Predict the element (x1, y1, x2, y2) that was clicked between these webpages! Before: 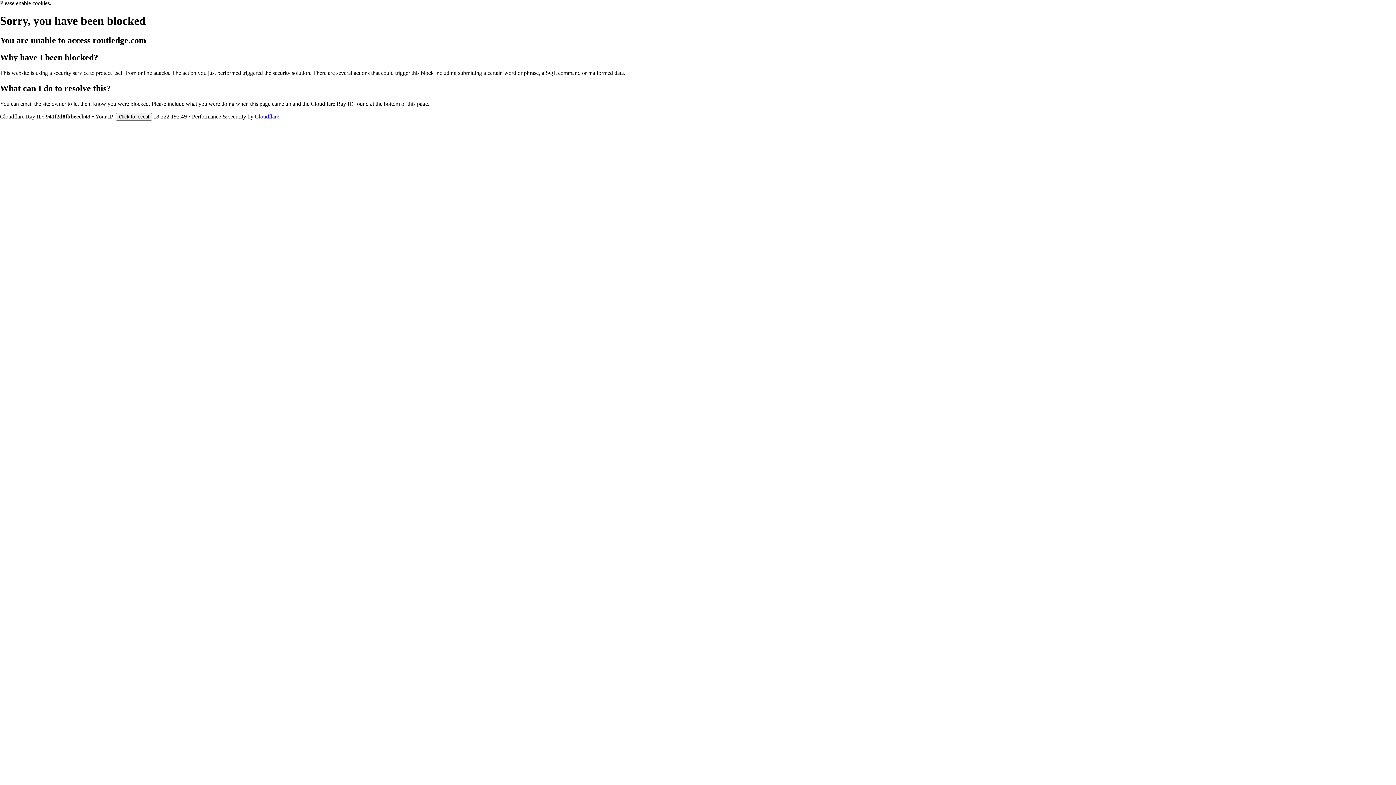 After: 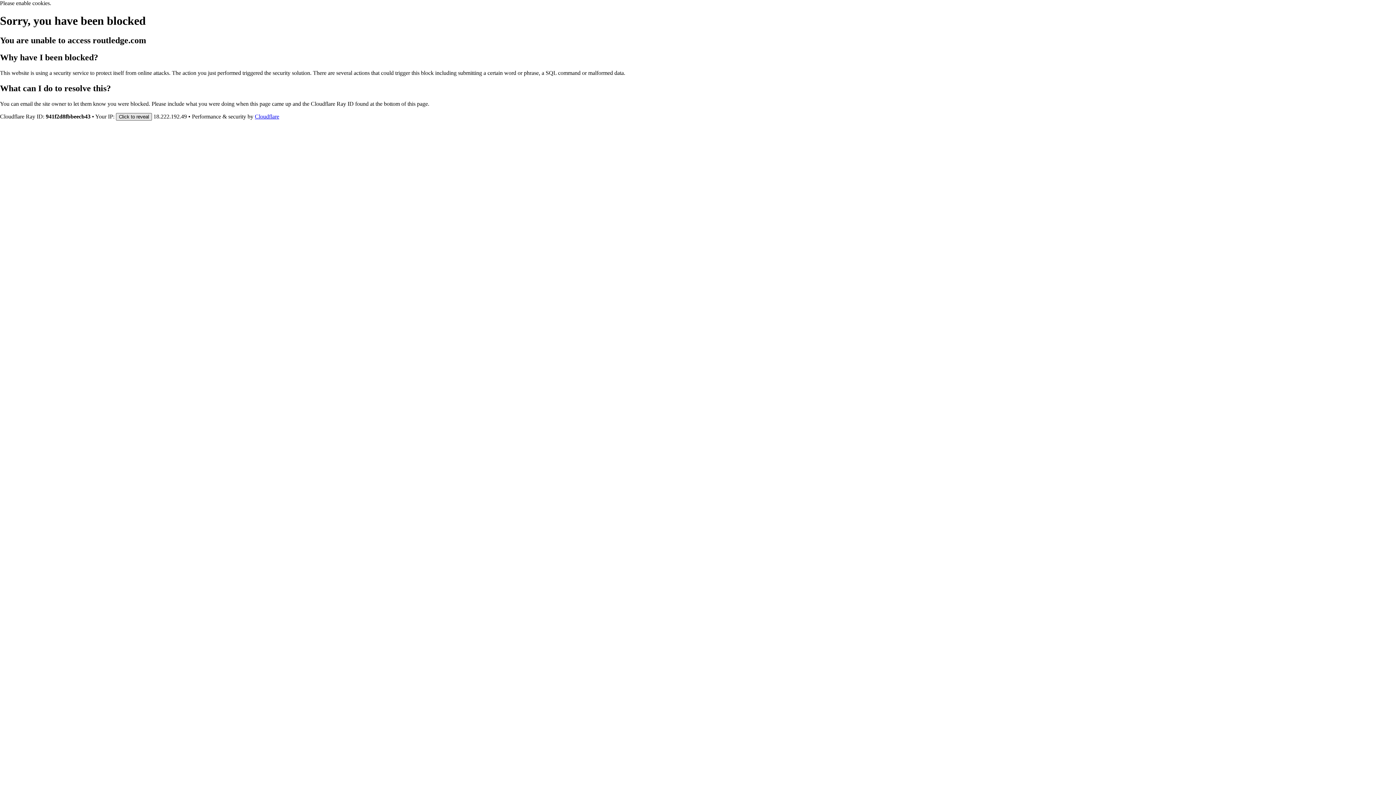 Action: bbox: (116, 112, 152, 120) label: Click to reveal